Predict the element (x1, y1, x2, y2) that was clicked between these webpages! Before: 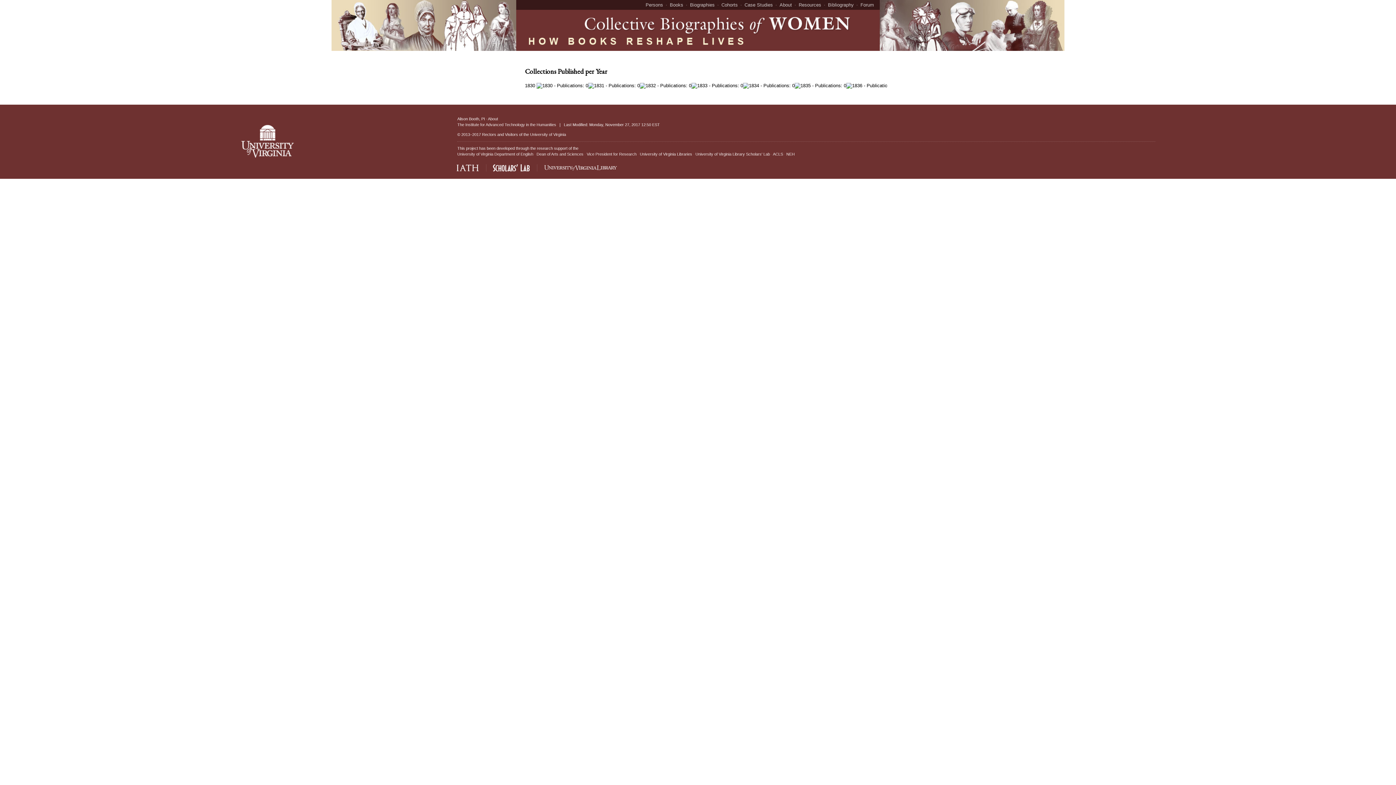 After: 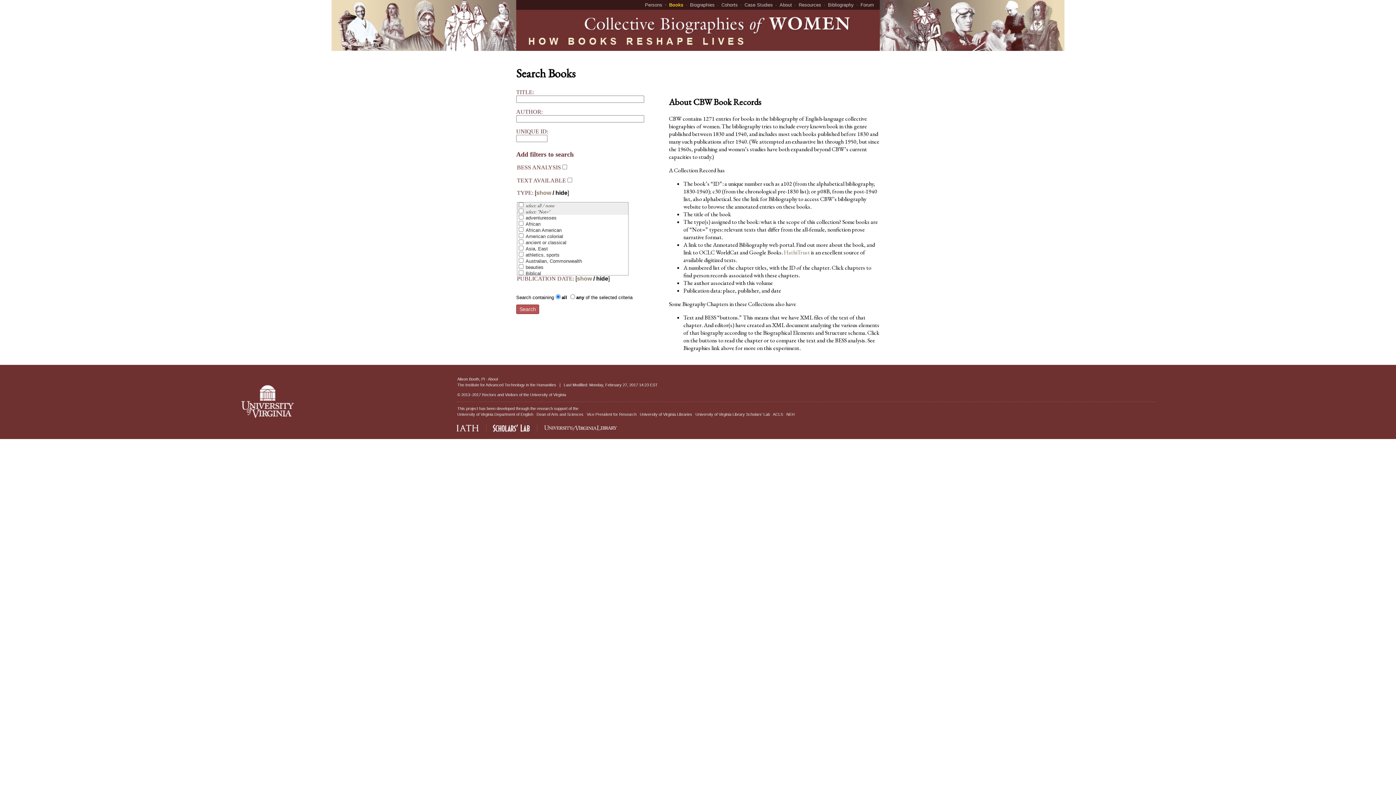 Action: label: Books bbox: (664, 2, 683, 7)